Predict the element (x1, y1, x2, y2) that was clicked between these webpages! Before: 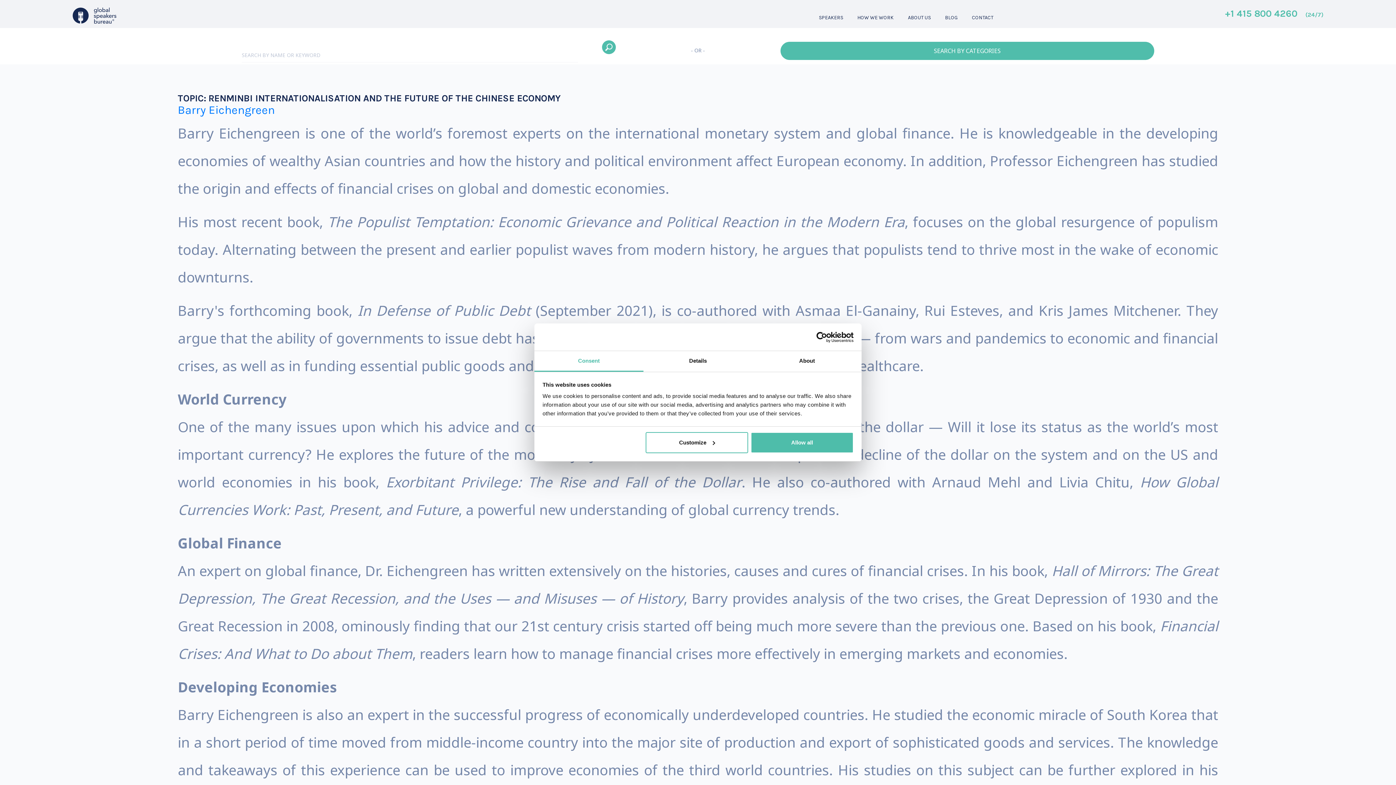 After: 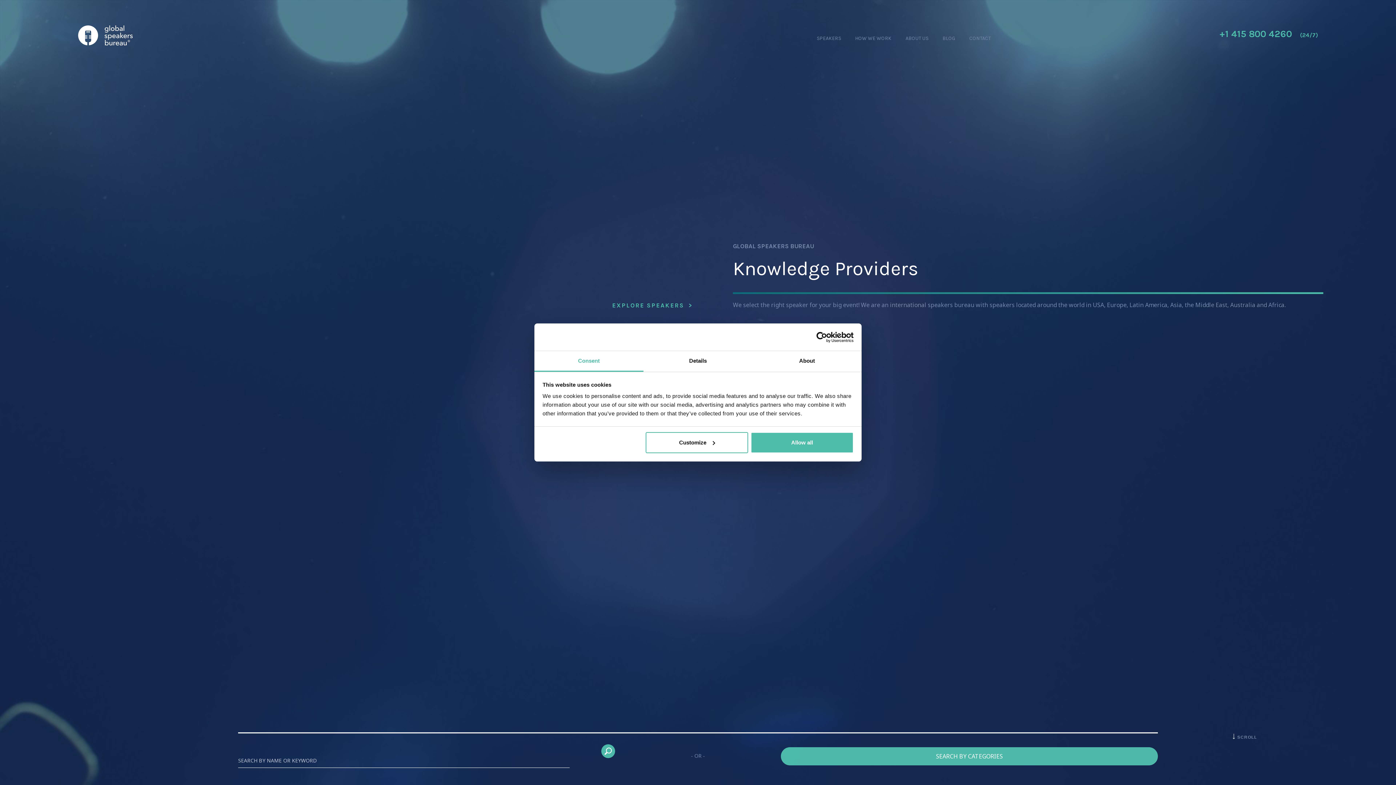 Action: bbox: (72, 4, 116, 23)